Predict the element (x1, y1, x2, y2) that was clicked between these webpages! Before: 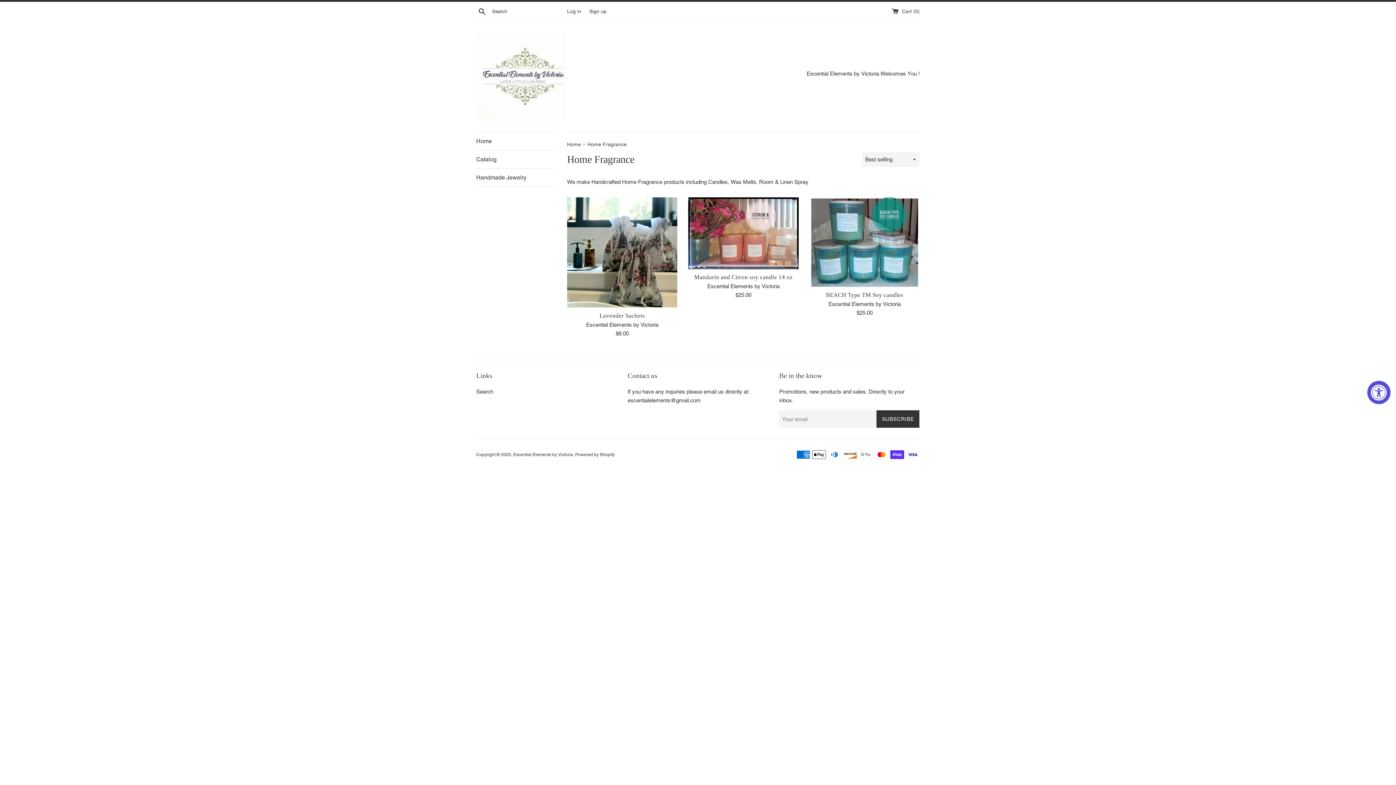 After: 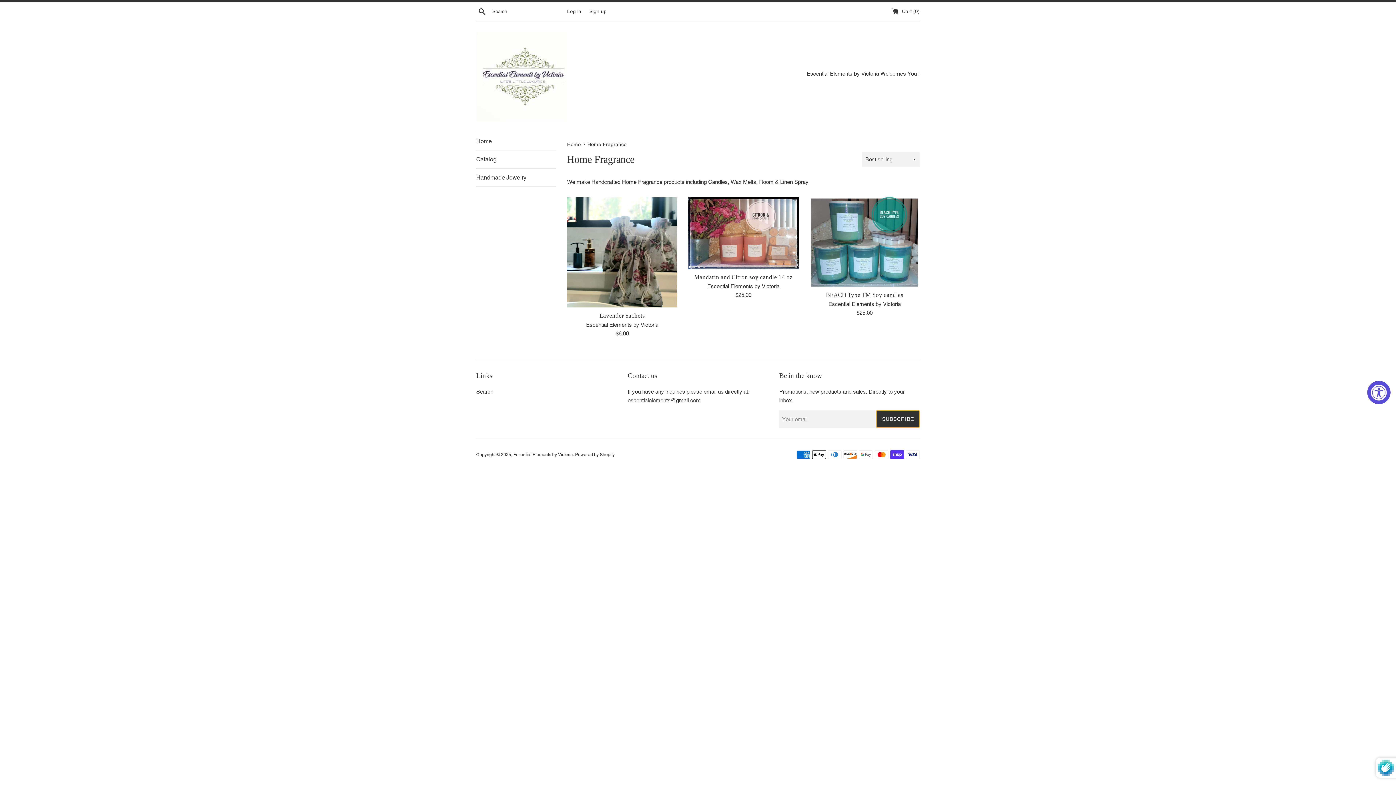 Action: bbox: (876, 410, 919, 428) label: SUBSCRIBE